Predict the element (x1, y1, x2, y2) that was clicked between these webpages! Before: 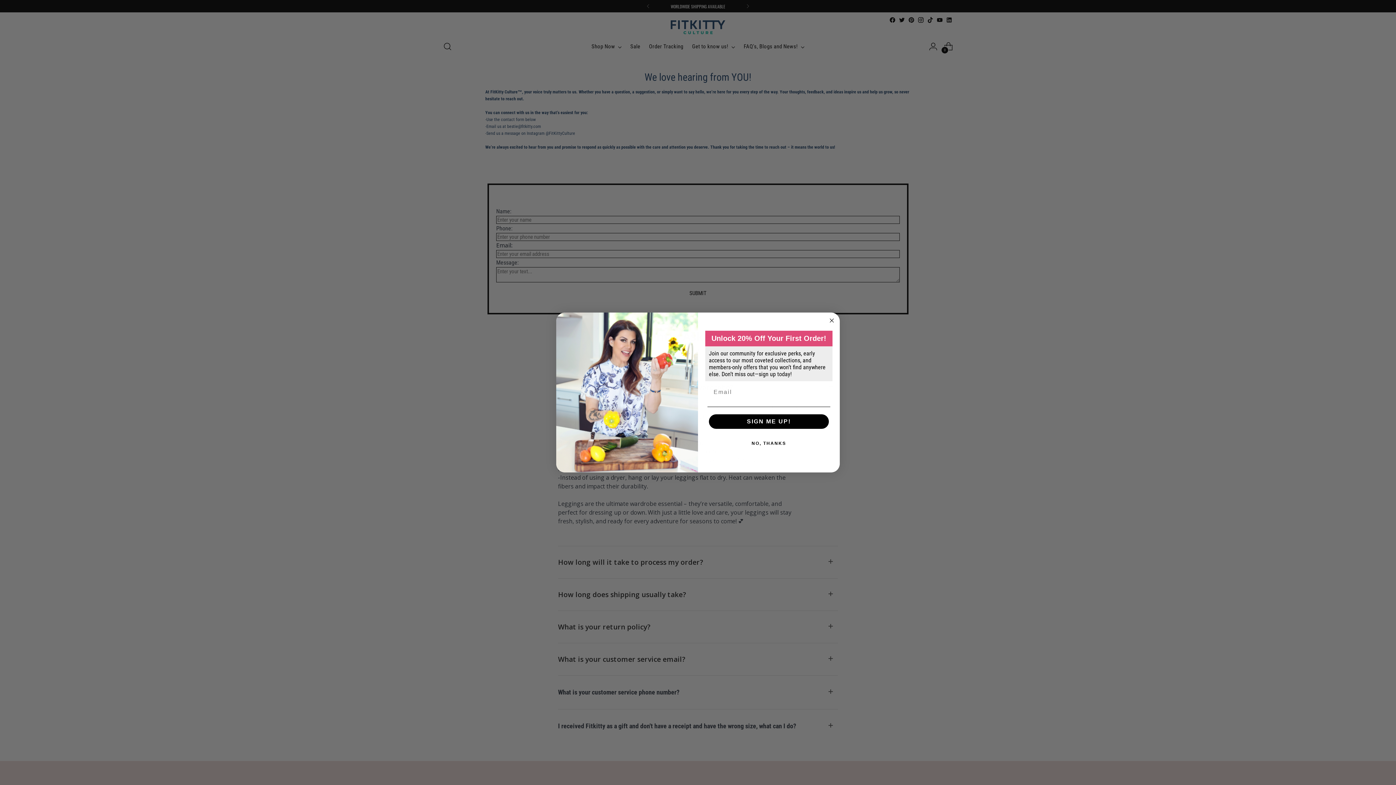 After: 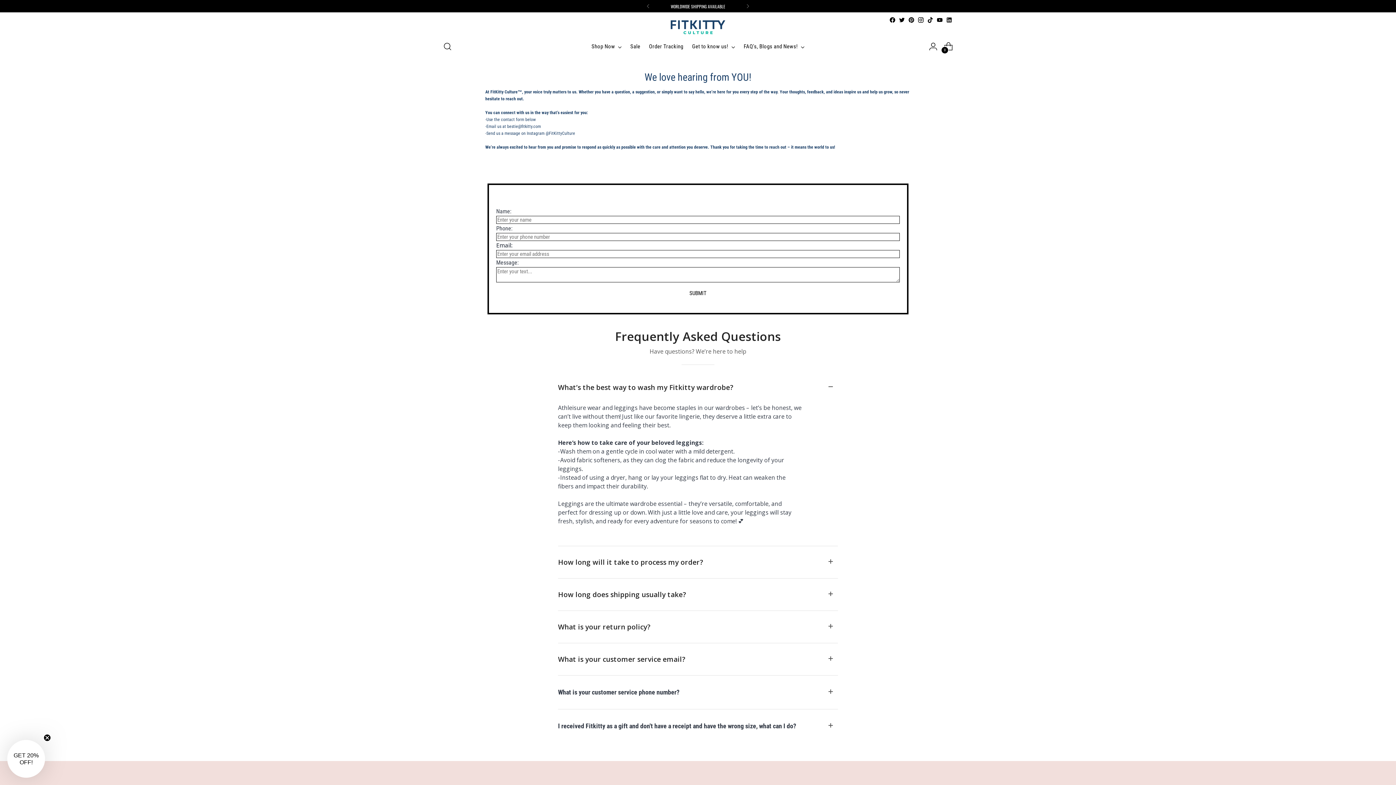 Action: label: NO, THANKS bbox: (707, 436, 830, 450)